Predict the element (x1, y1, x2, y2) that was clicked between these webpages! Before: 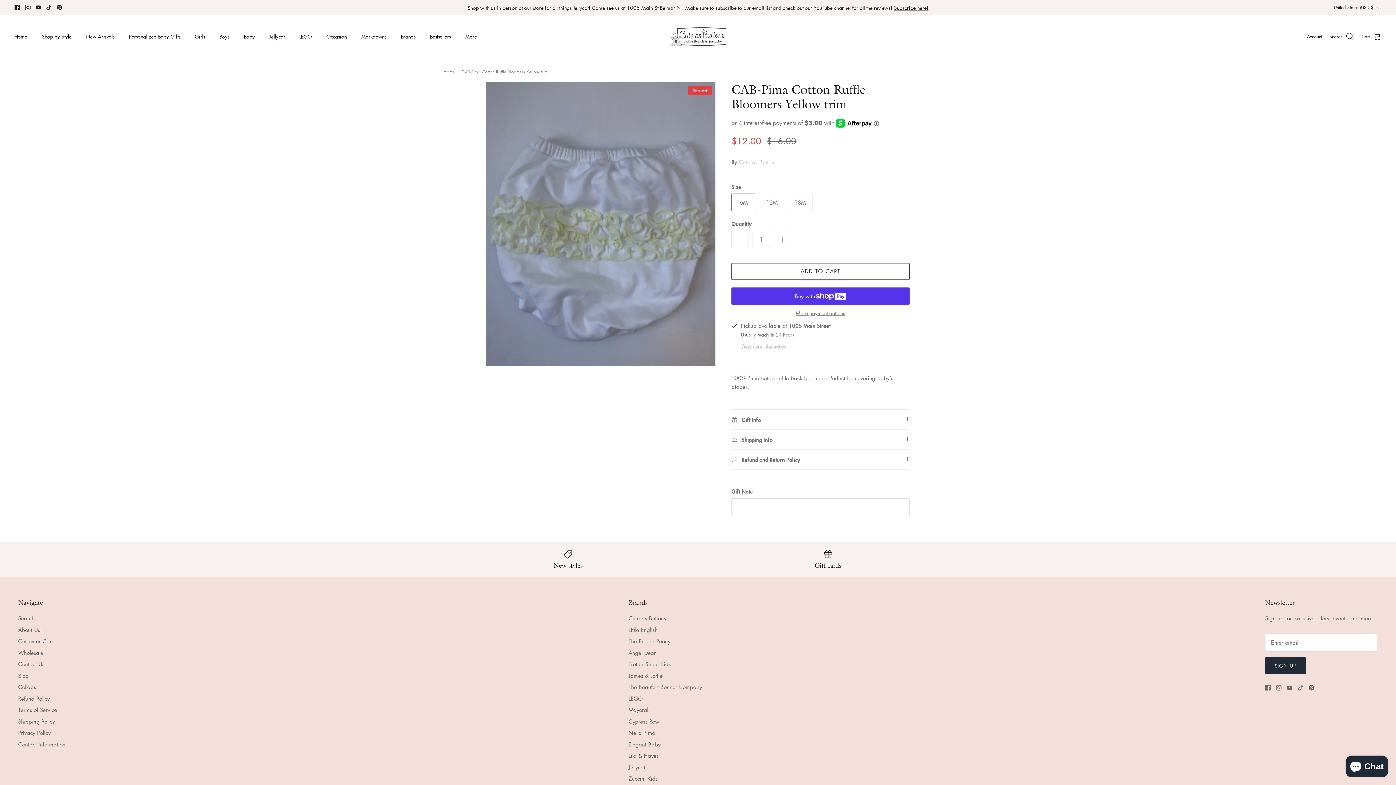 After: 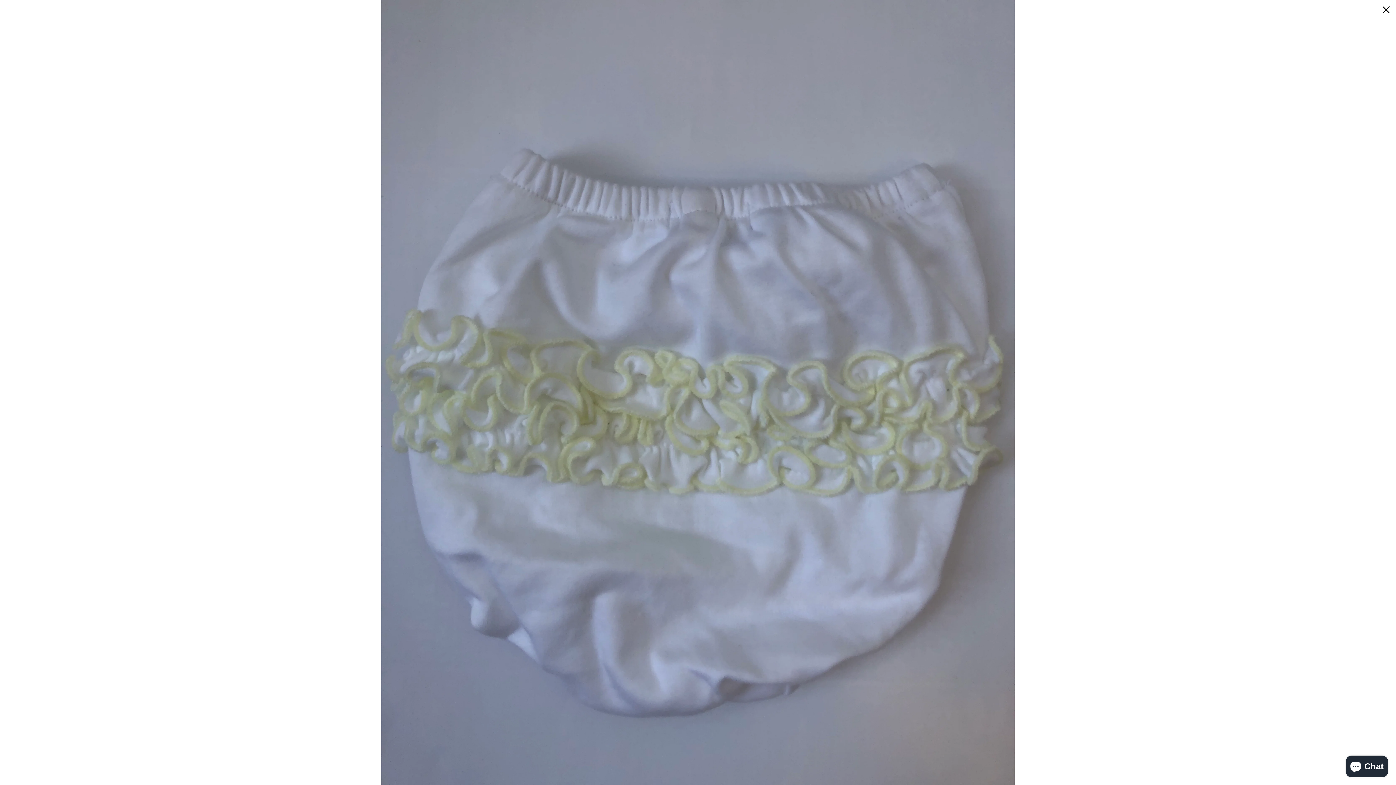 Action: bbox: (486, 82, 715, 366)